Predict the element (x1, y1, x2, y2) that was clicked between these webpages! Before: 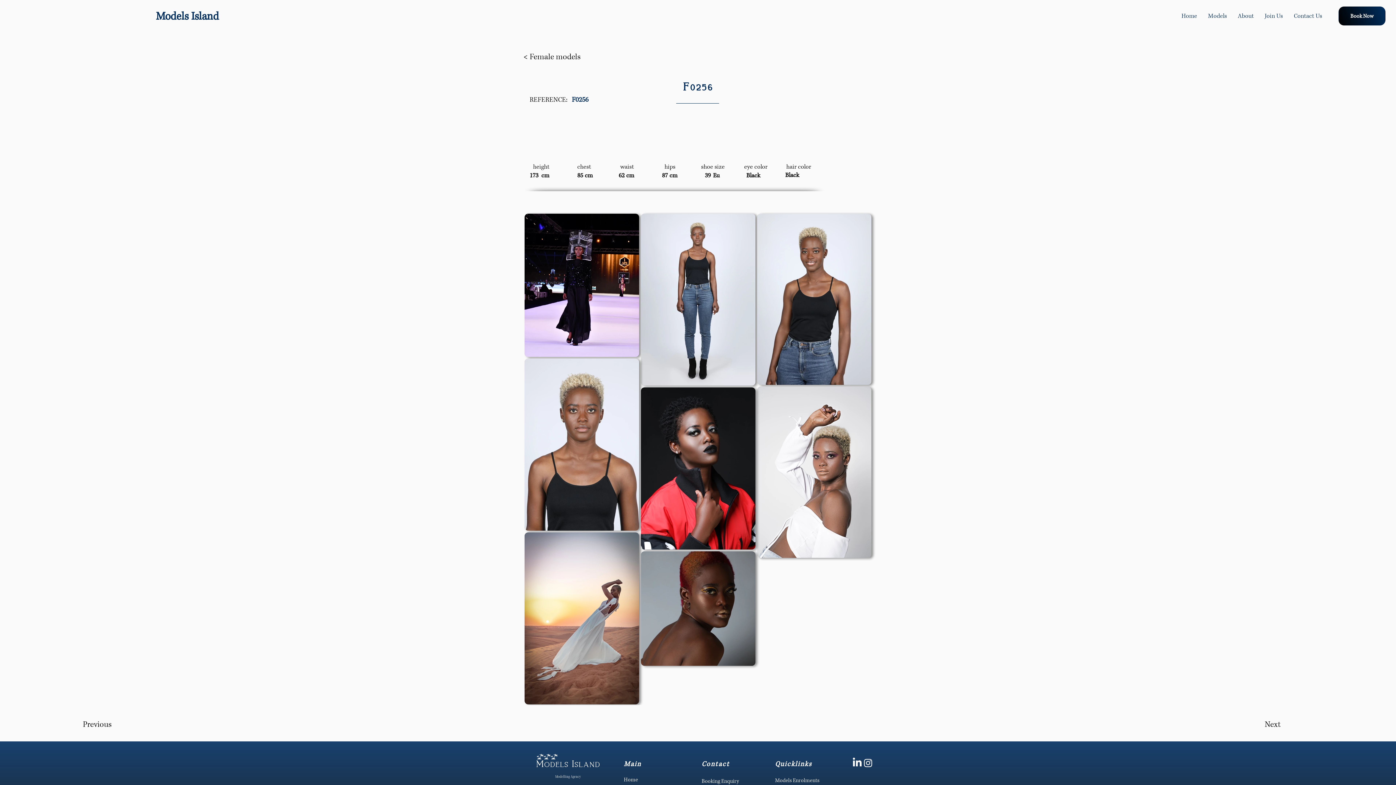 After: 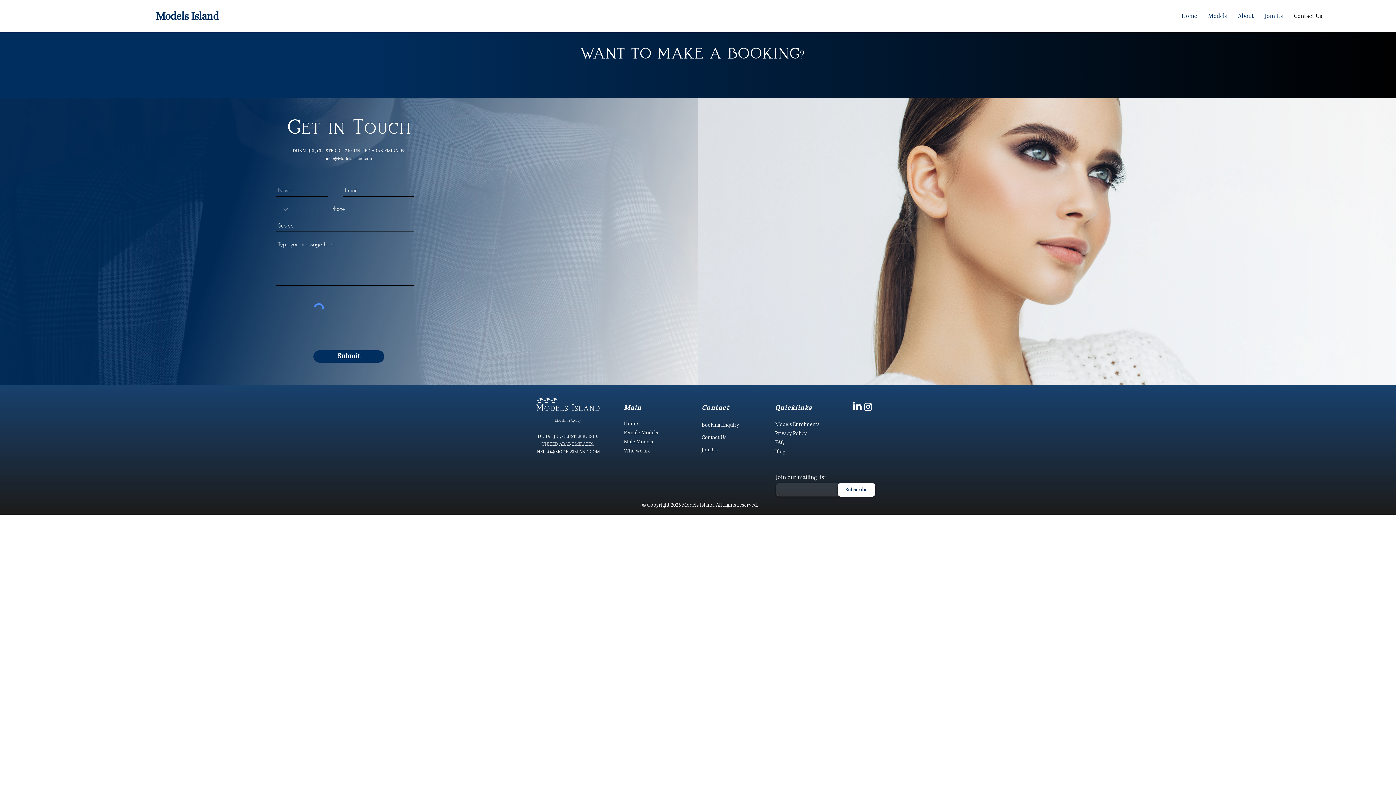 Action: label: Contact Us bbox: (1288, 10, 1328, 21)